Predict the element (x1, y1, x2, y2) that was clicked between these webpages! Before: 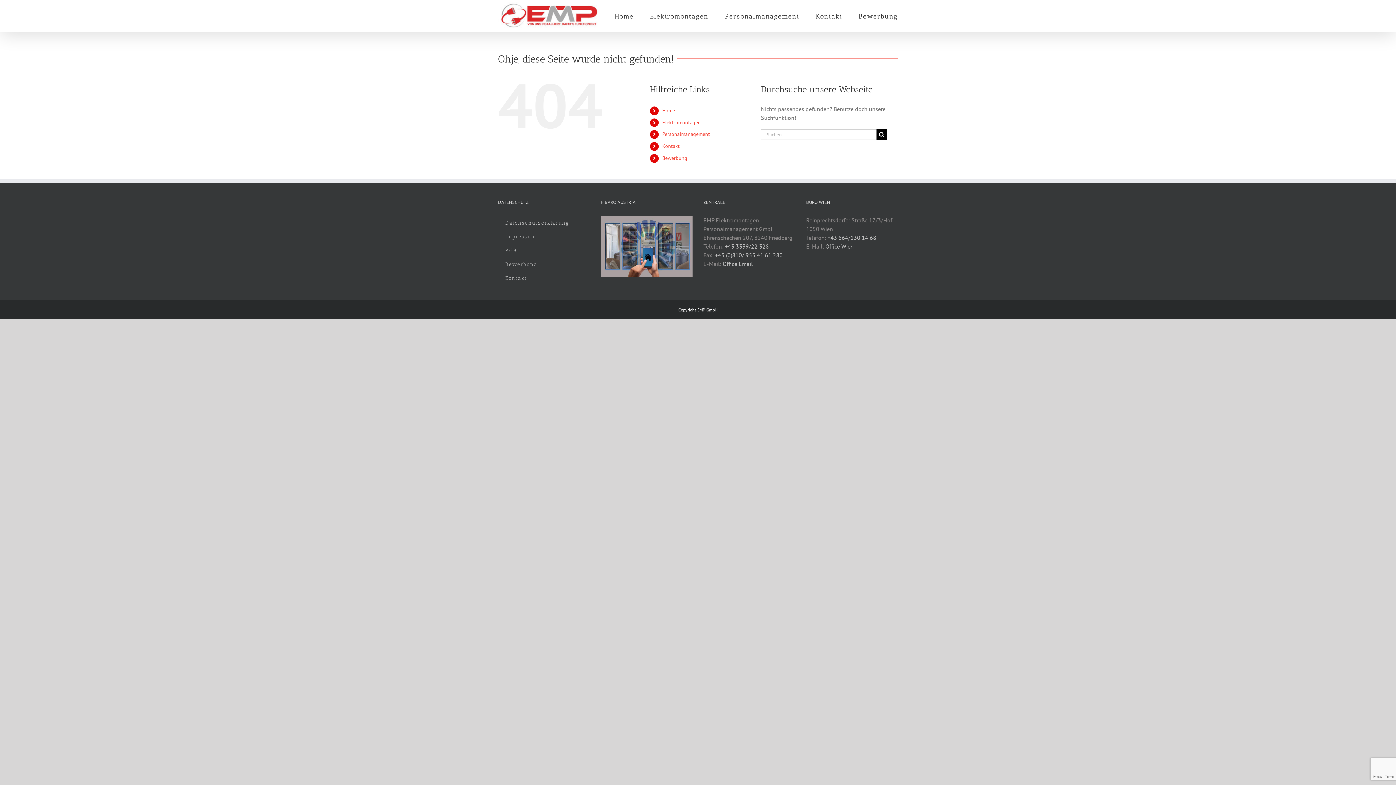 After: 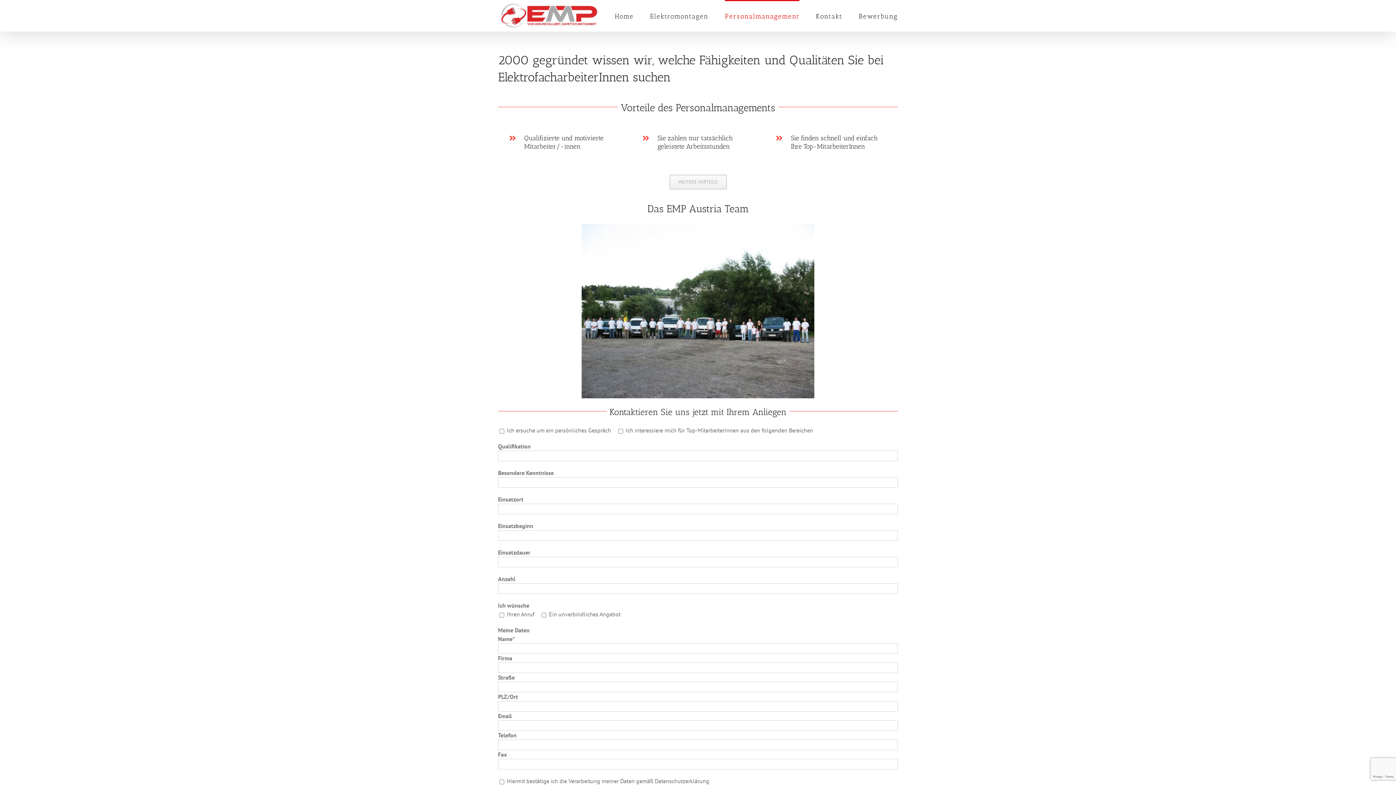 Action: bbox: (662, 131, 710, 137) label: Personalmanagement